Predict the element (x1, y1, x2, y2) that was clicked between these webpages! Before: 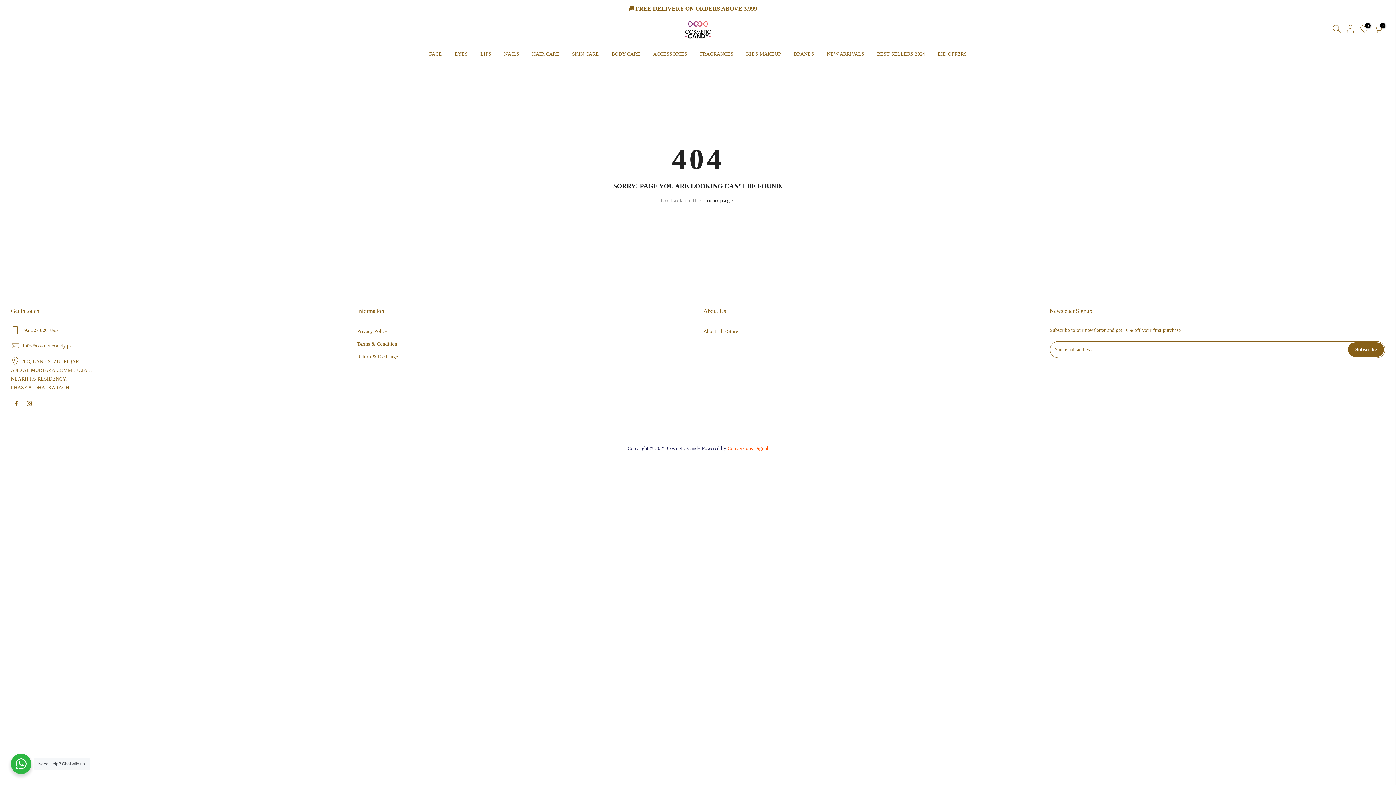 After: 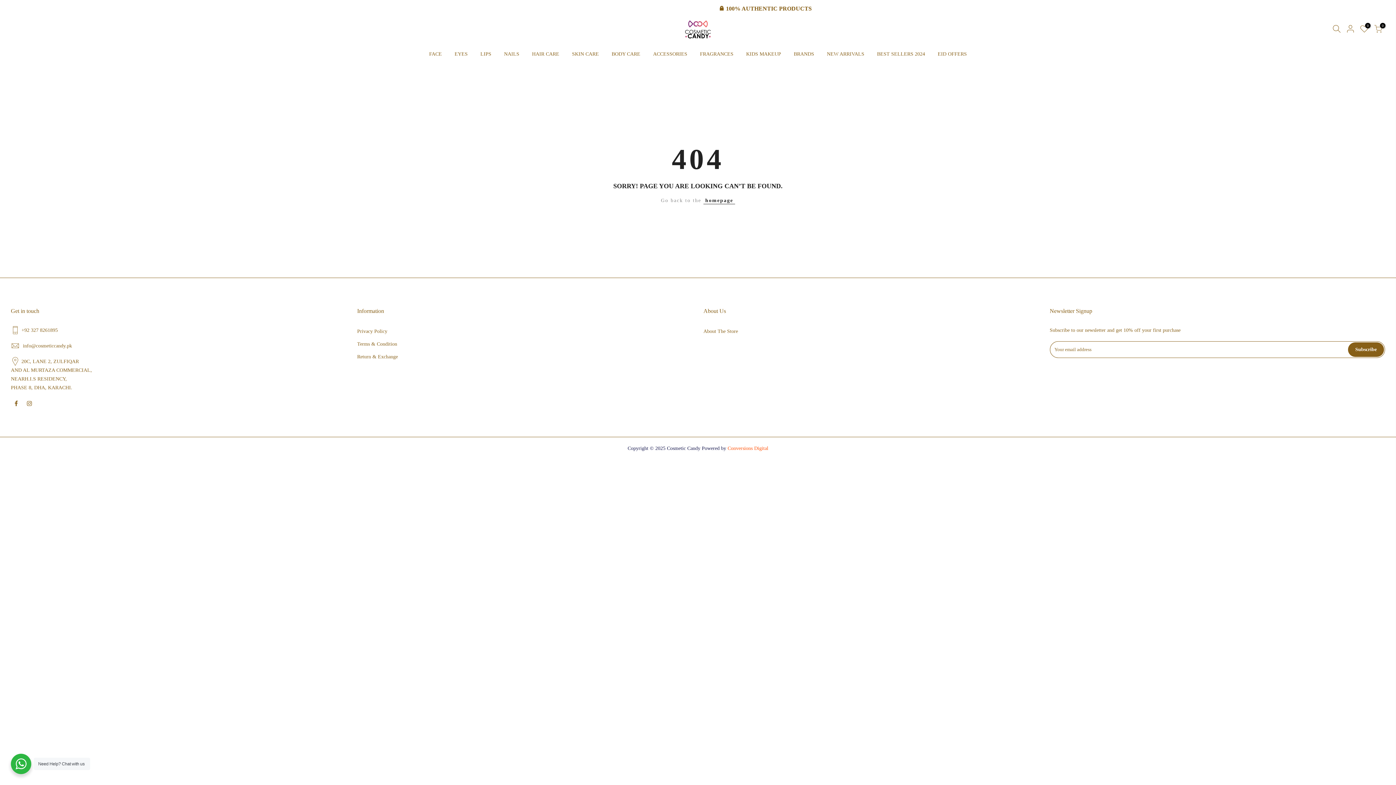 Action: label: Conversions Digital bbox: (727, 445, 768, 451)